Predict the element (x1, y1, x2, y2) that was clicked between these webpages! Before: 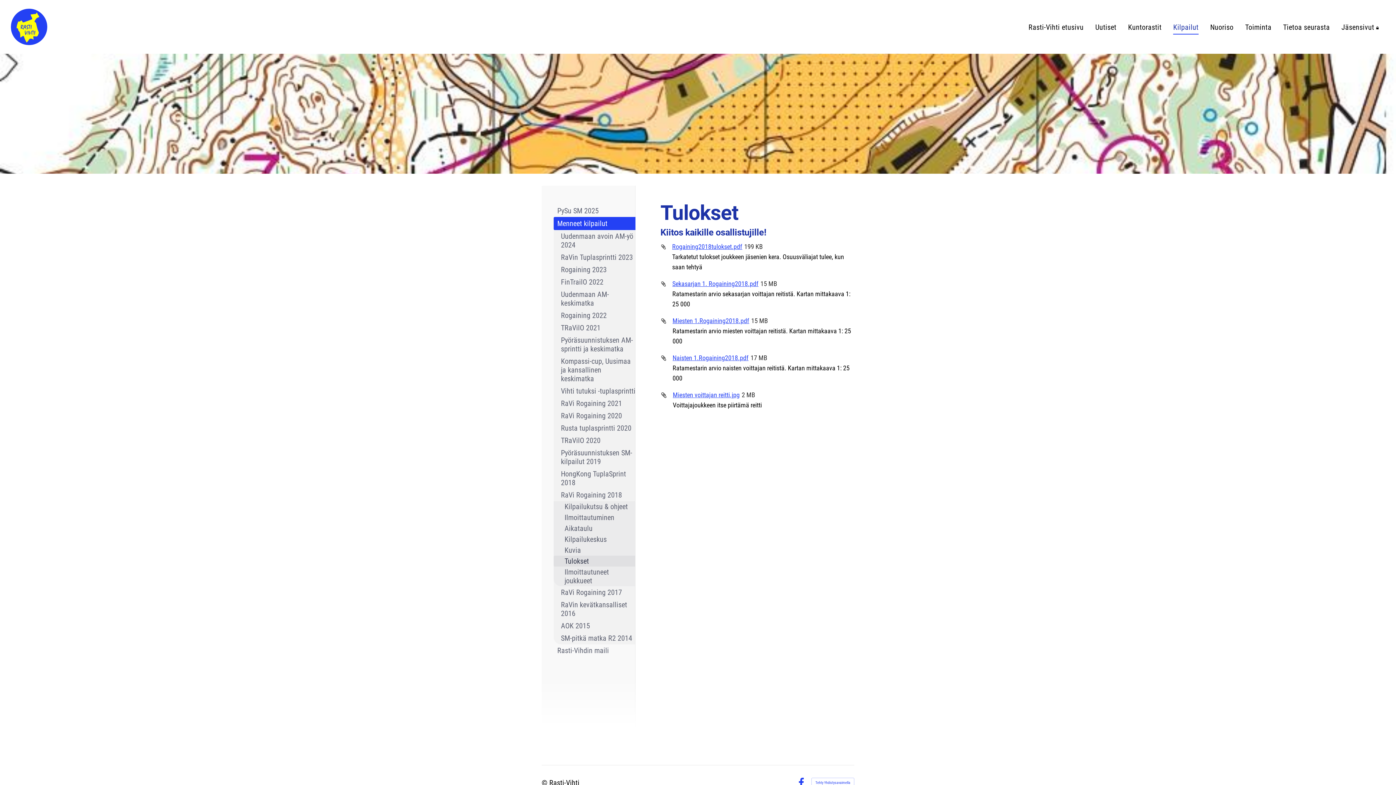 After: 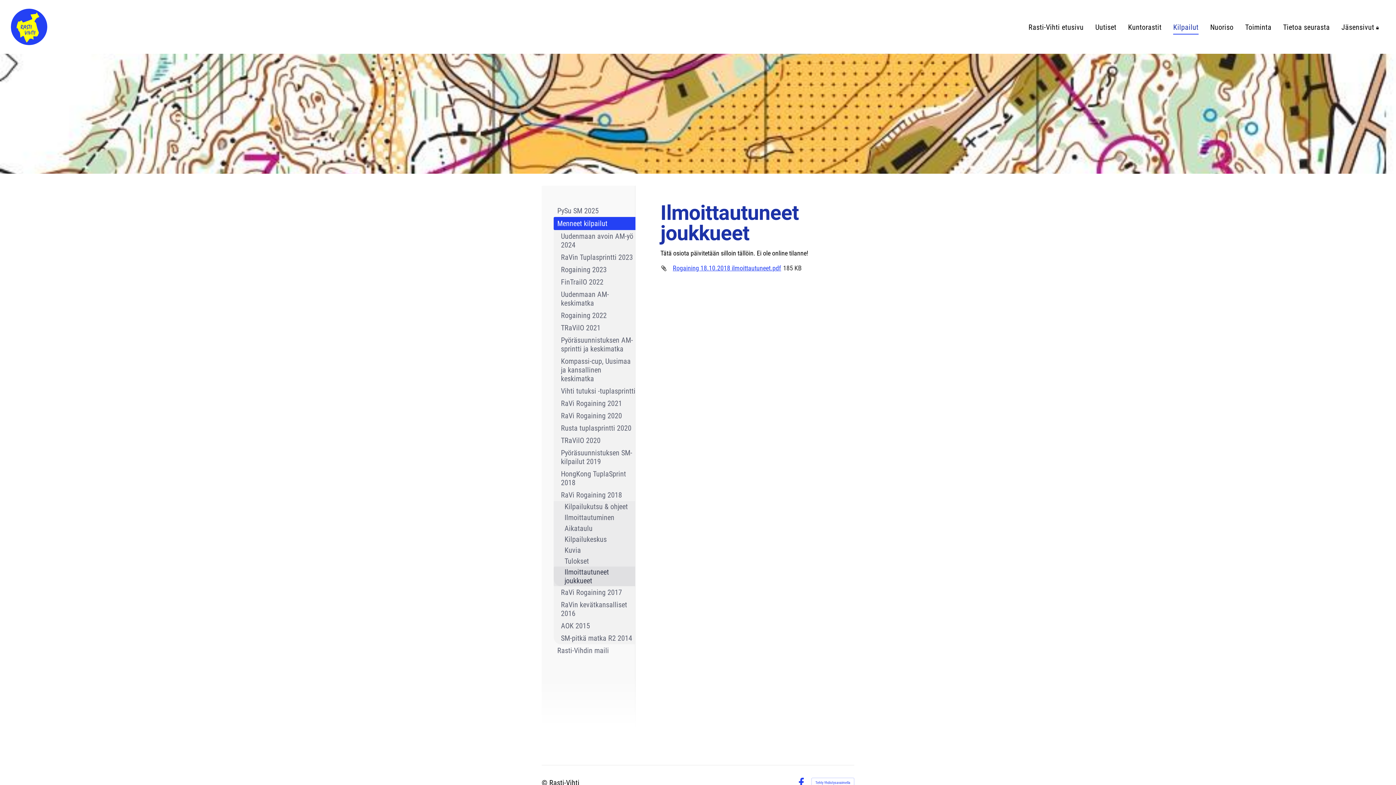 Action: bbox: (553, 566, 635, 586) label: Ilmoittautuneet joukkueet